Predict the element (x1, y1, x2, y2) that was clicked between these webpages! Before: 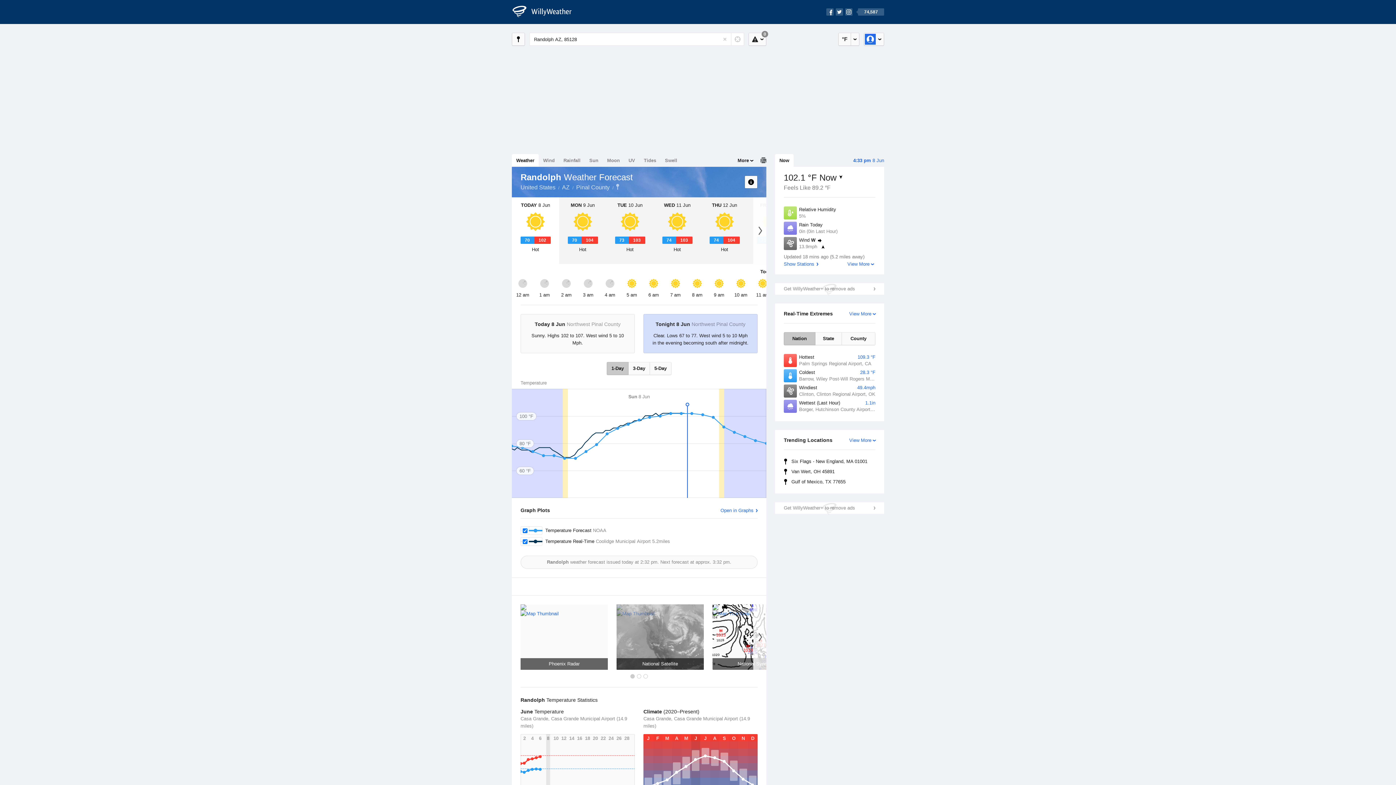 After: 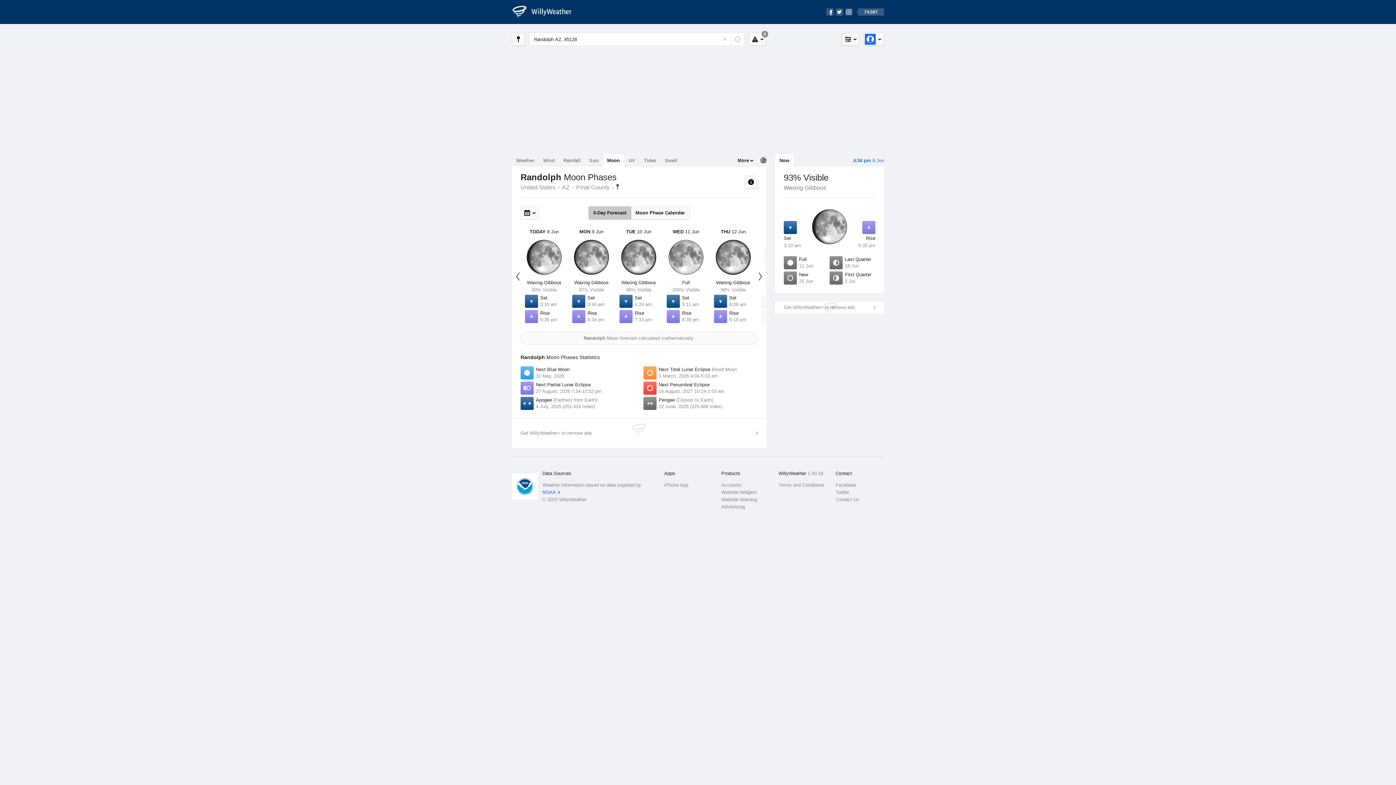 Action: label: Moon bbox: (602, 154, 624, 166)